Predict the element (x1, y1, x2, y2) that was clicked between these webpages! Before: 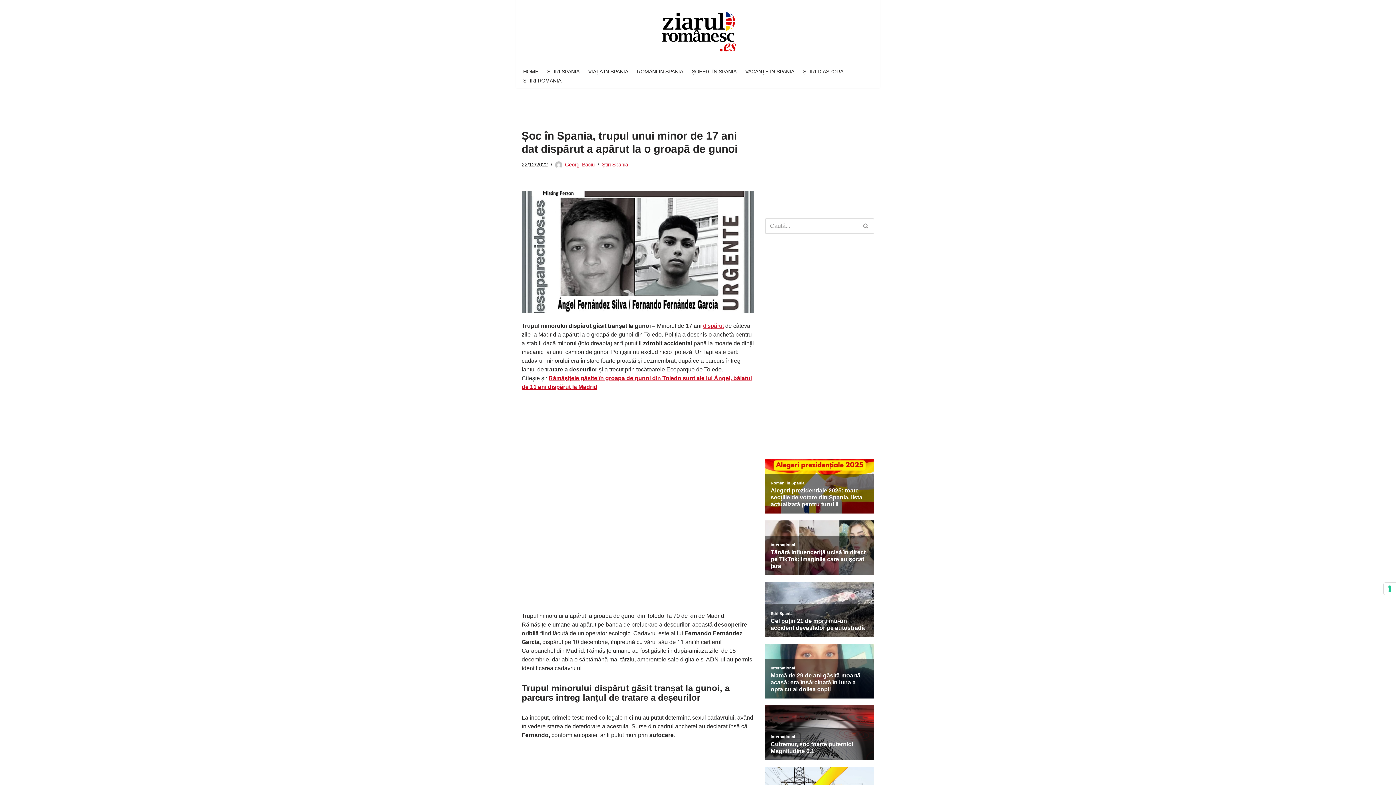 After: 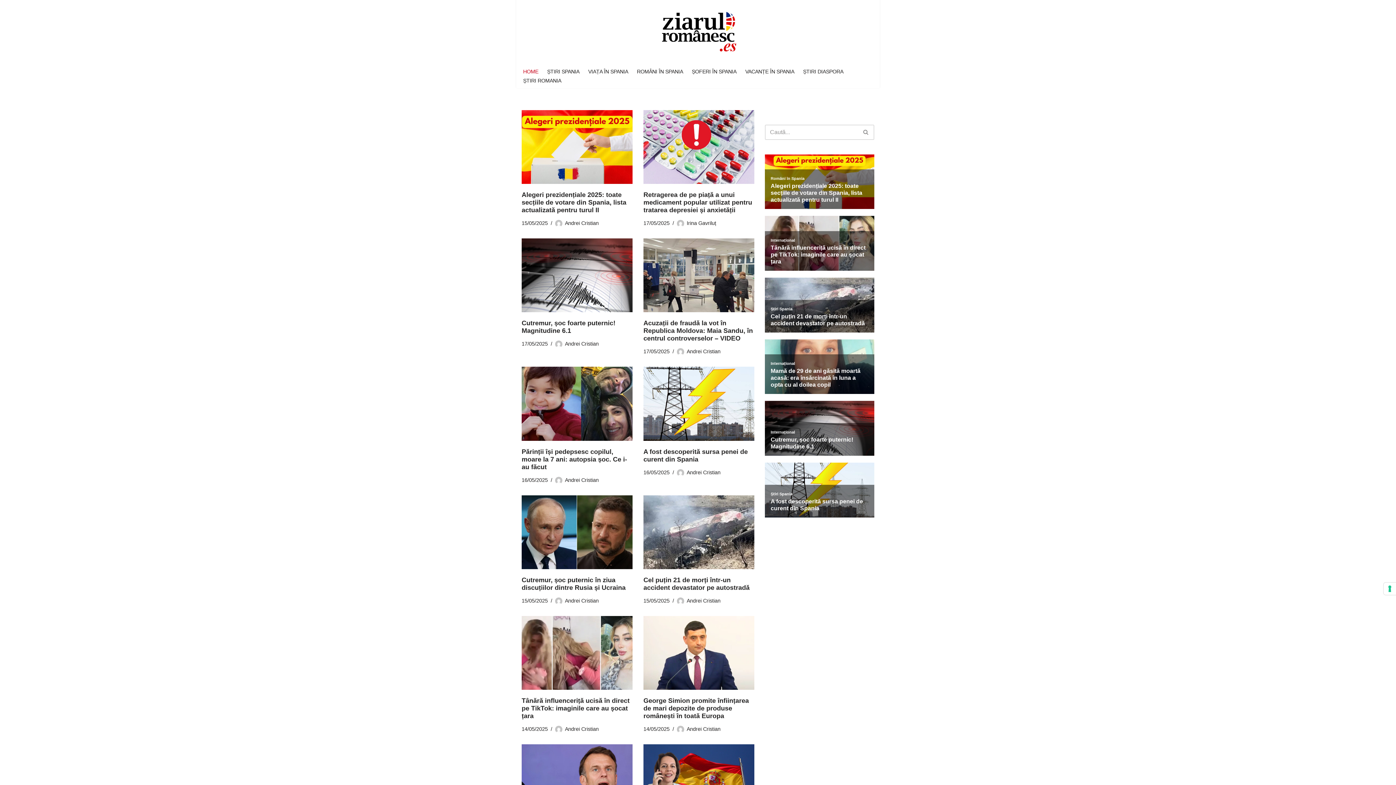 Action: bbox: (523, 67, 538, 76) label: HOME